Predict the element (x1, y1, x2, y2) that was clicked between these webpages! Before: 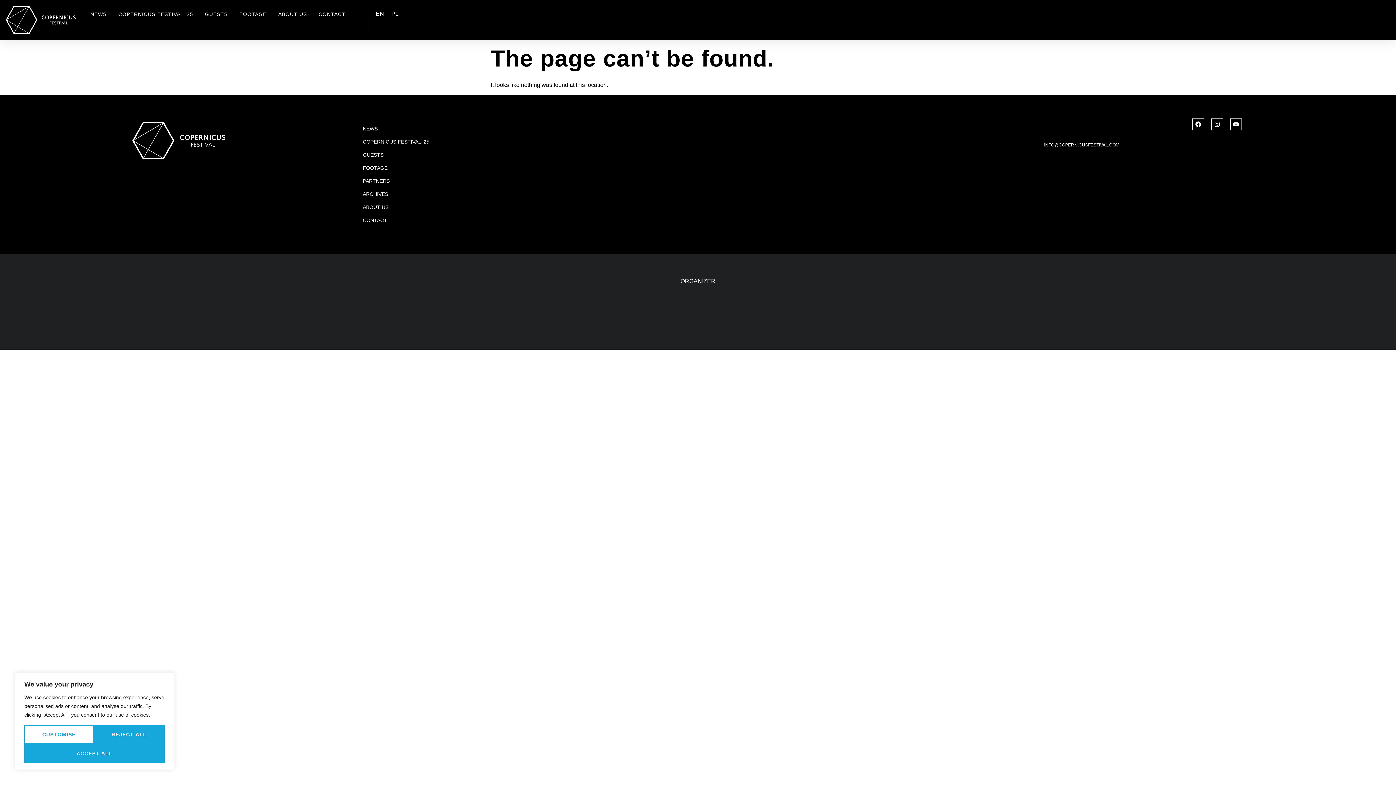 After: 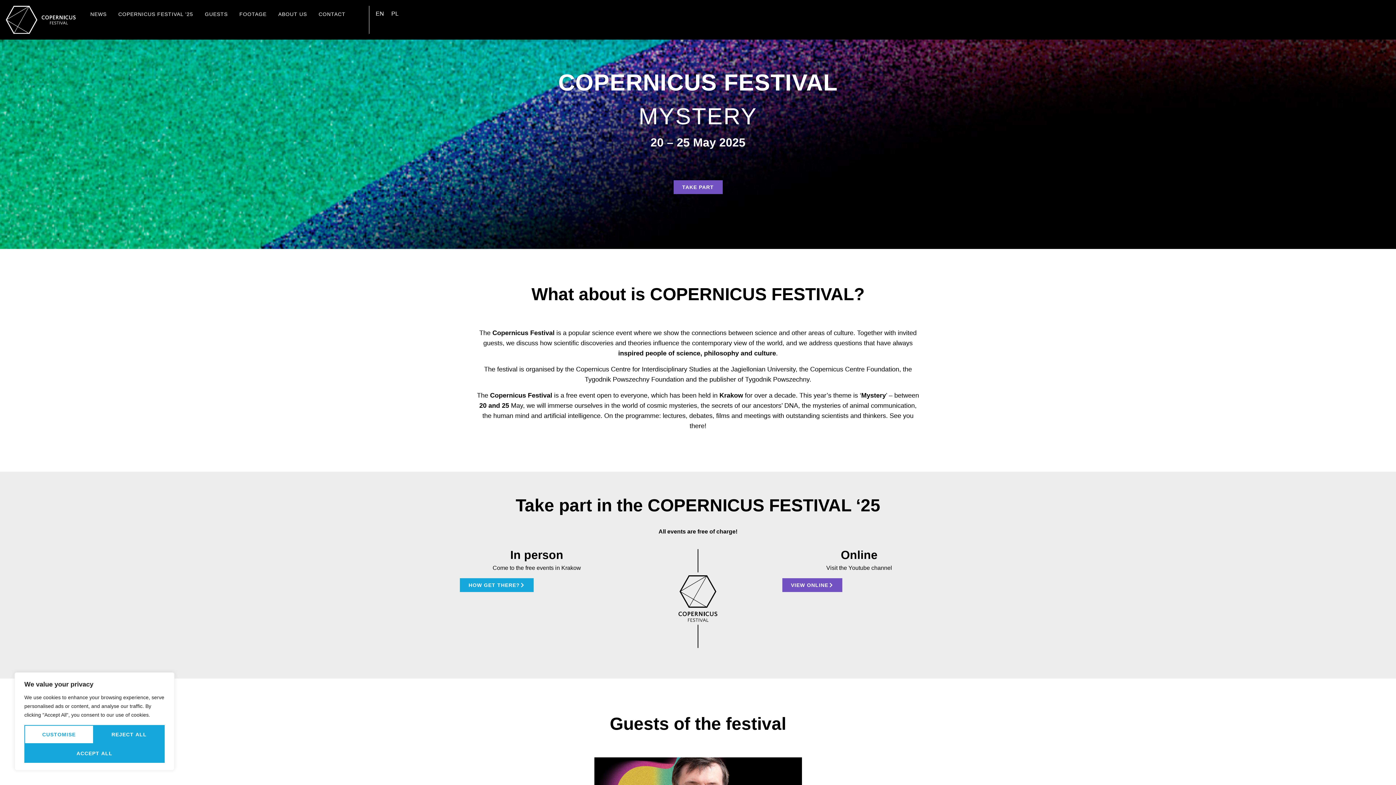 Action: bbox: (372, 8, 387, 18) label: EN